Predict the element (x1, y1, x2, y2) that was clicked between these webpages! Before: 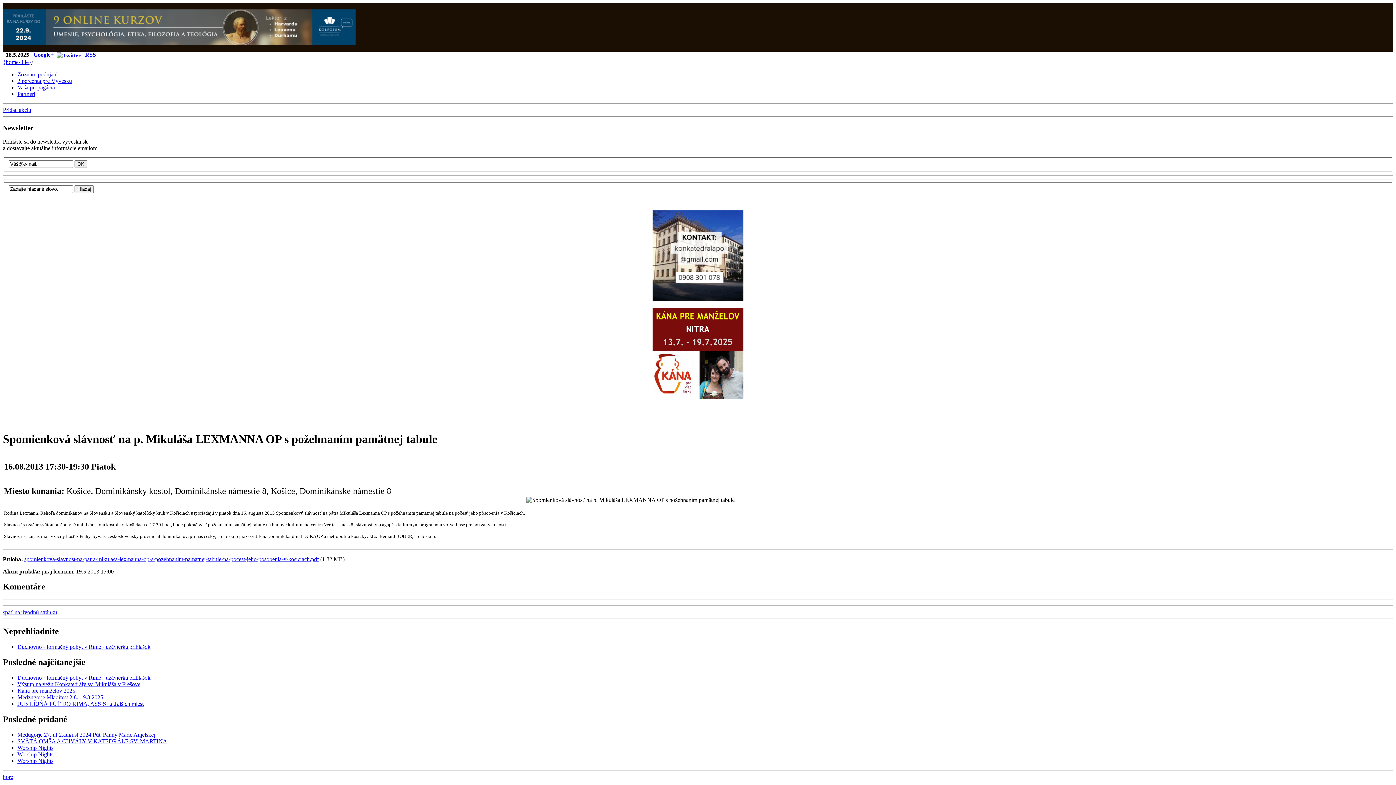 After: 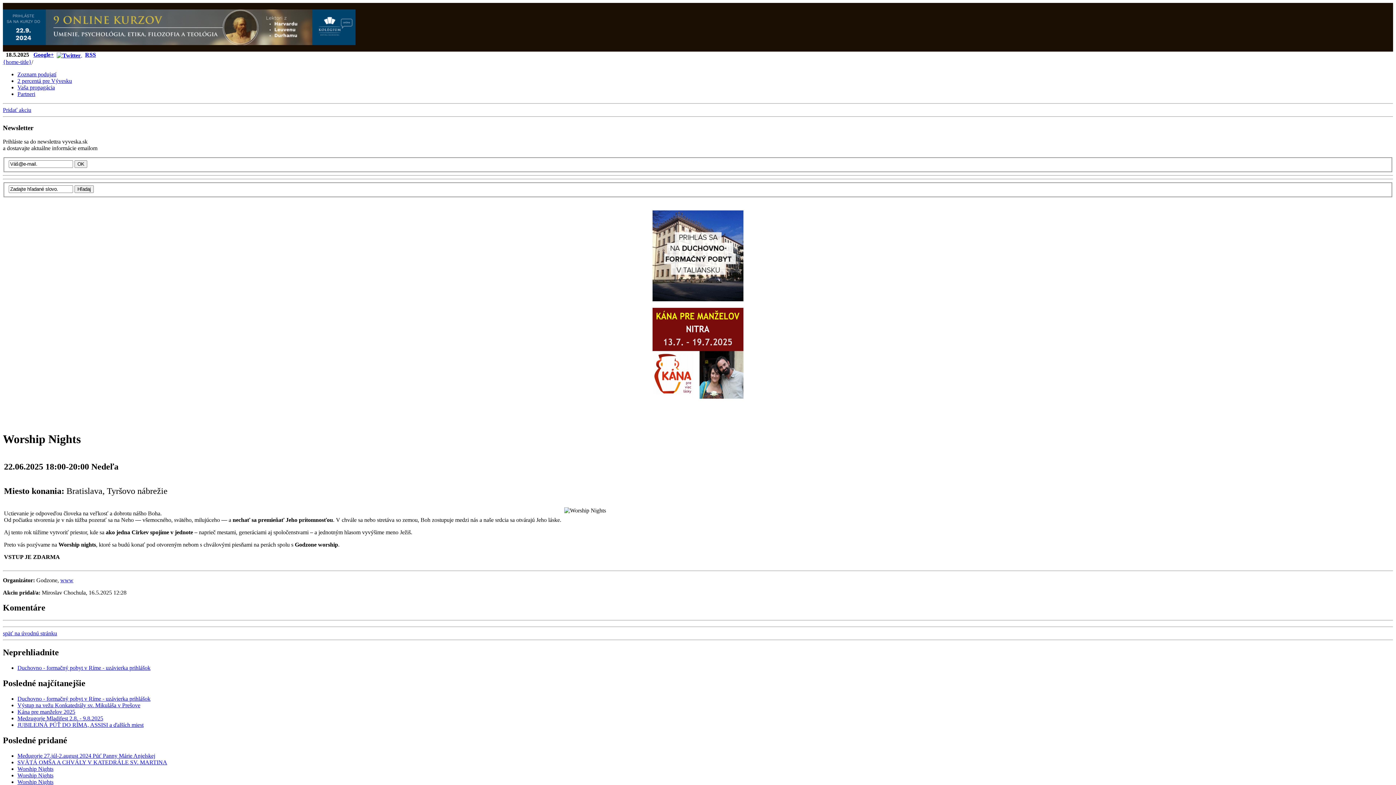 Action: bbox: (17, 745, 53, 751) label: Worship Nights